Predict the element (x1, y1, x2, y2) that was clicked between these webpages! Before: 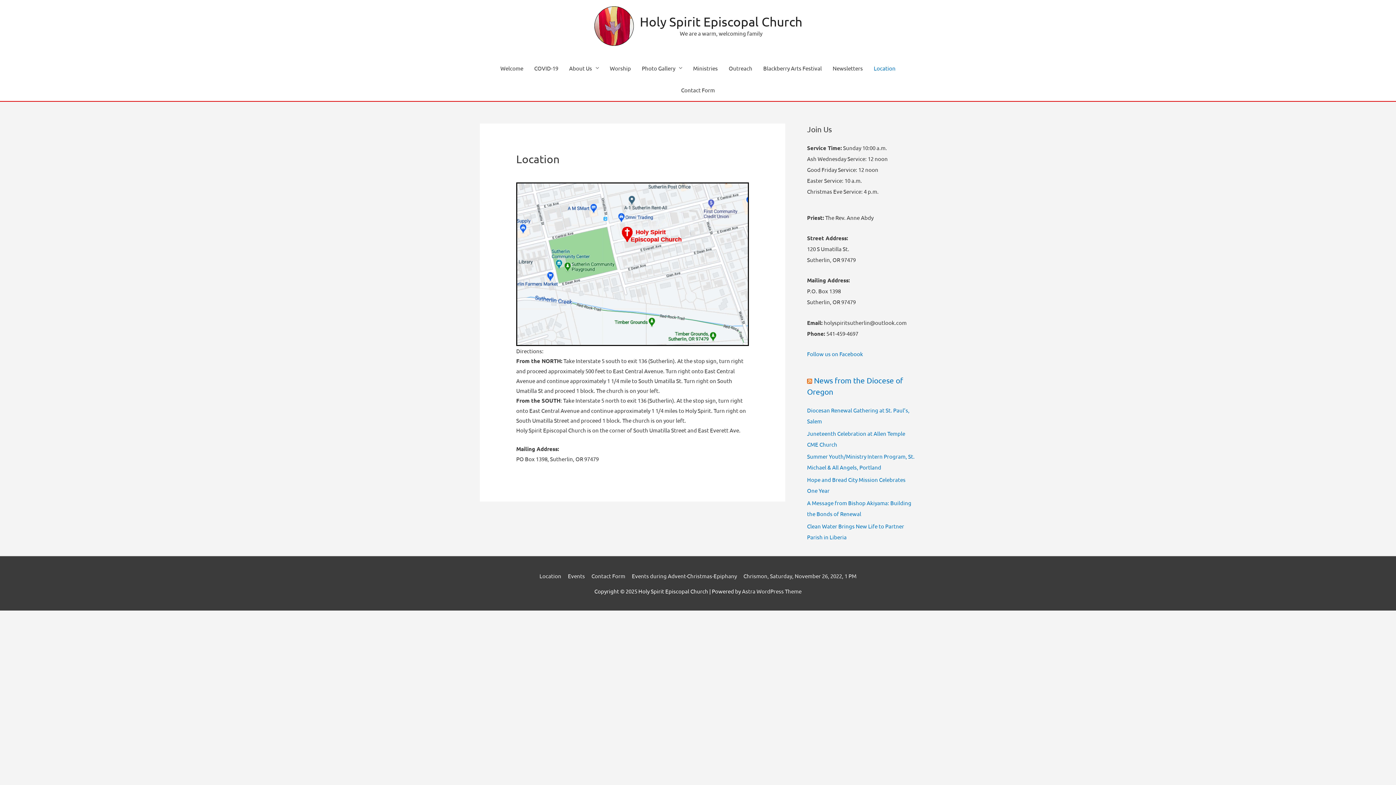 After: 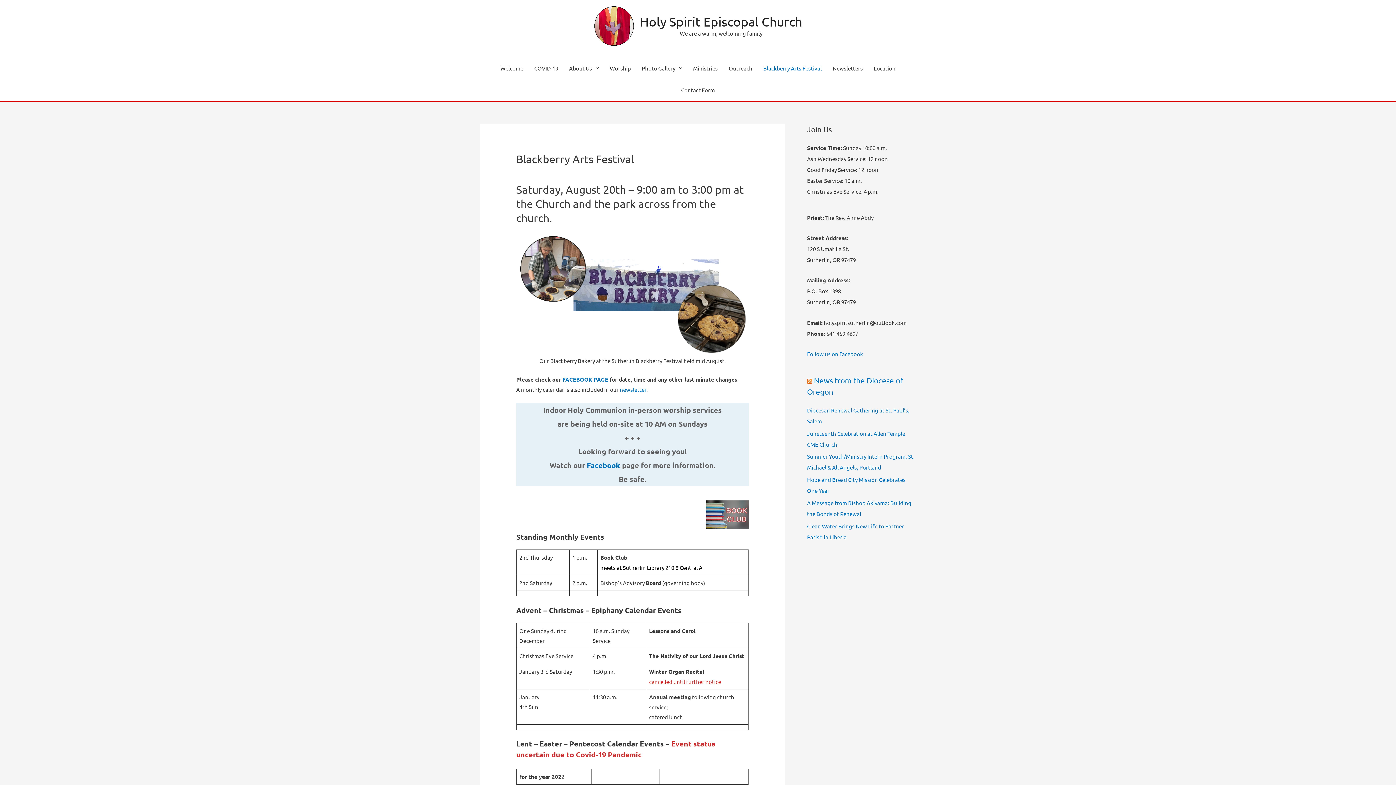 Action: label: Blackberry Arts Festival bbox: (758, 57, 827, 79)